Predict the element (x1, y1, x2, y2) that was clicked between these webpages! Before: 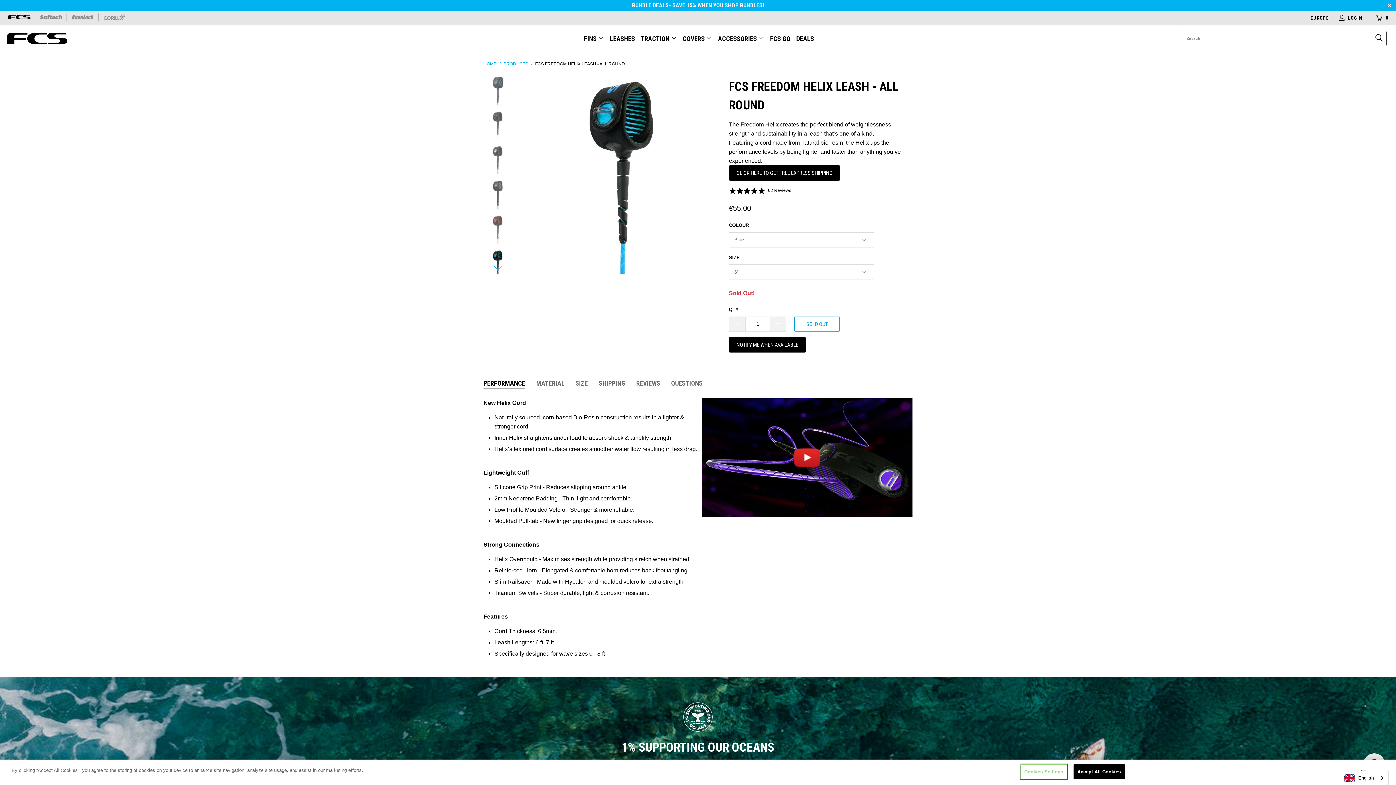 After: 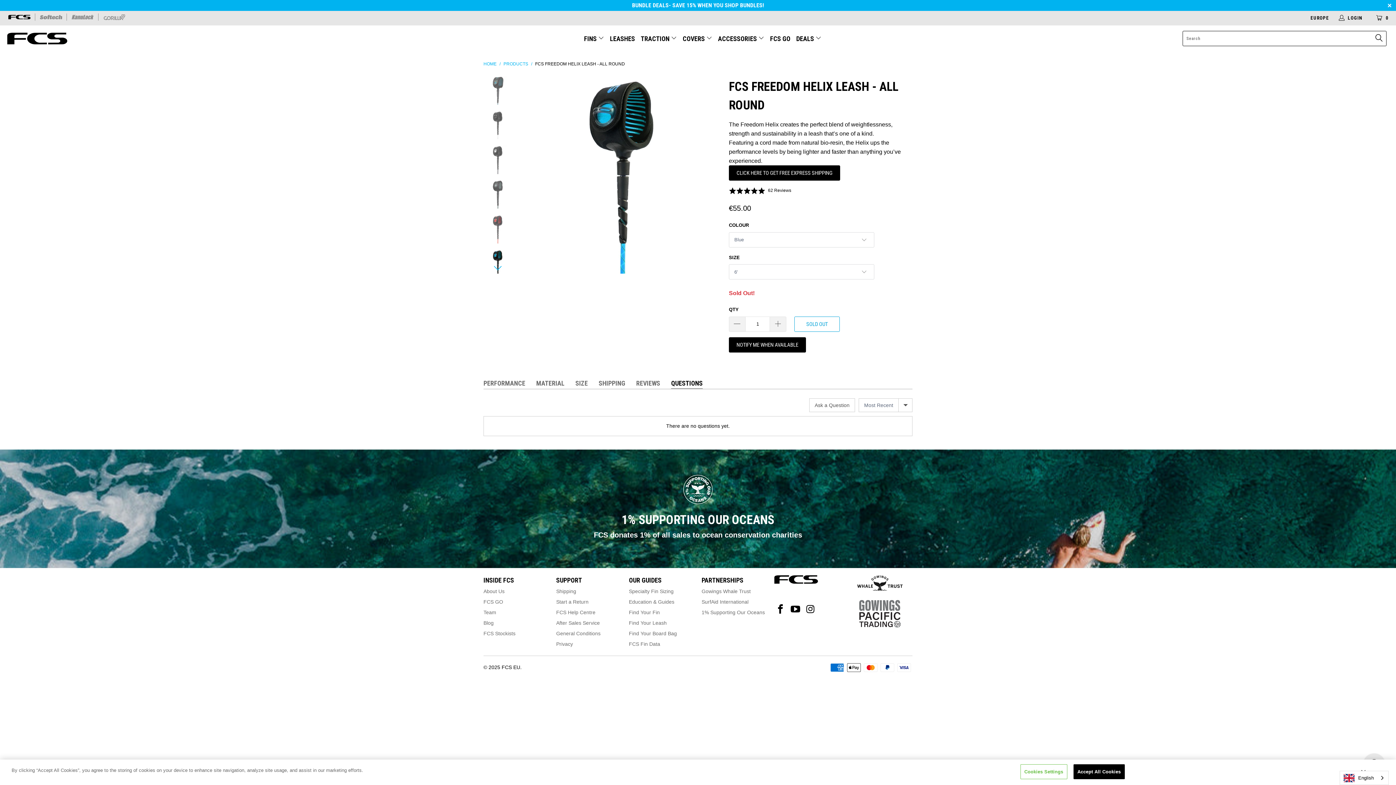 Action: label: QUESTIONS bbox: (671, 378, 702, 388)